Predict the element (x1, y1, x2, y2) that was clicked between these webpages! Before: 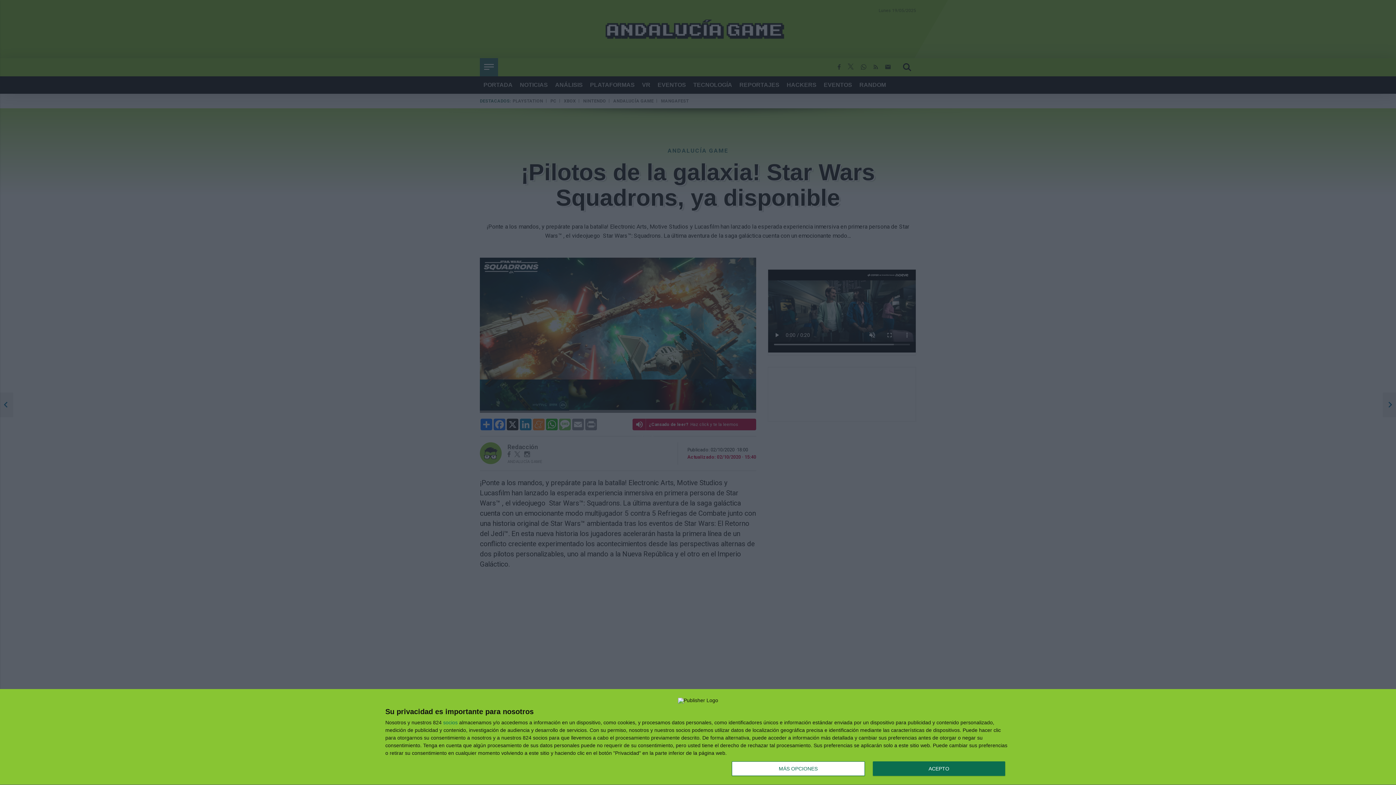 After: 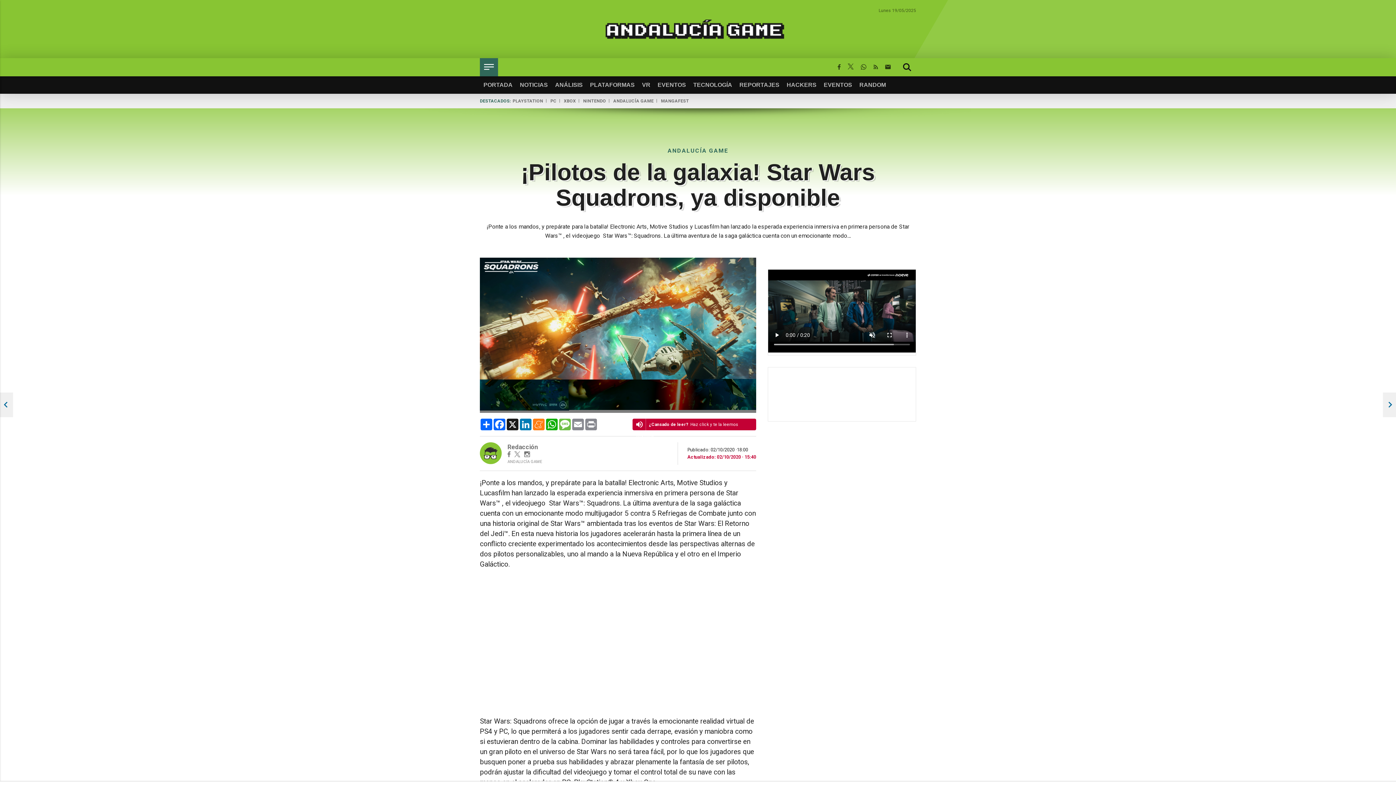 Action: label: ACEPTO bbox: (872, 761, 1005, 776)